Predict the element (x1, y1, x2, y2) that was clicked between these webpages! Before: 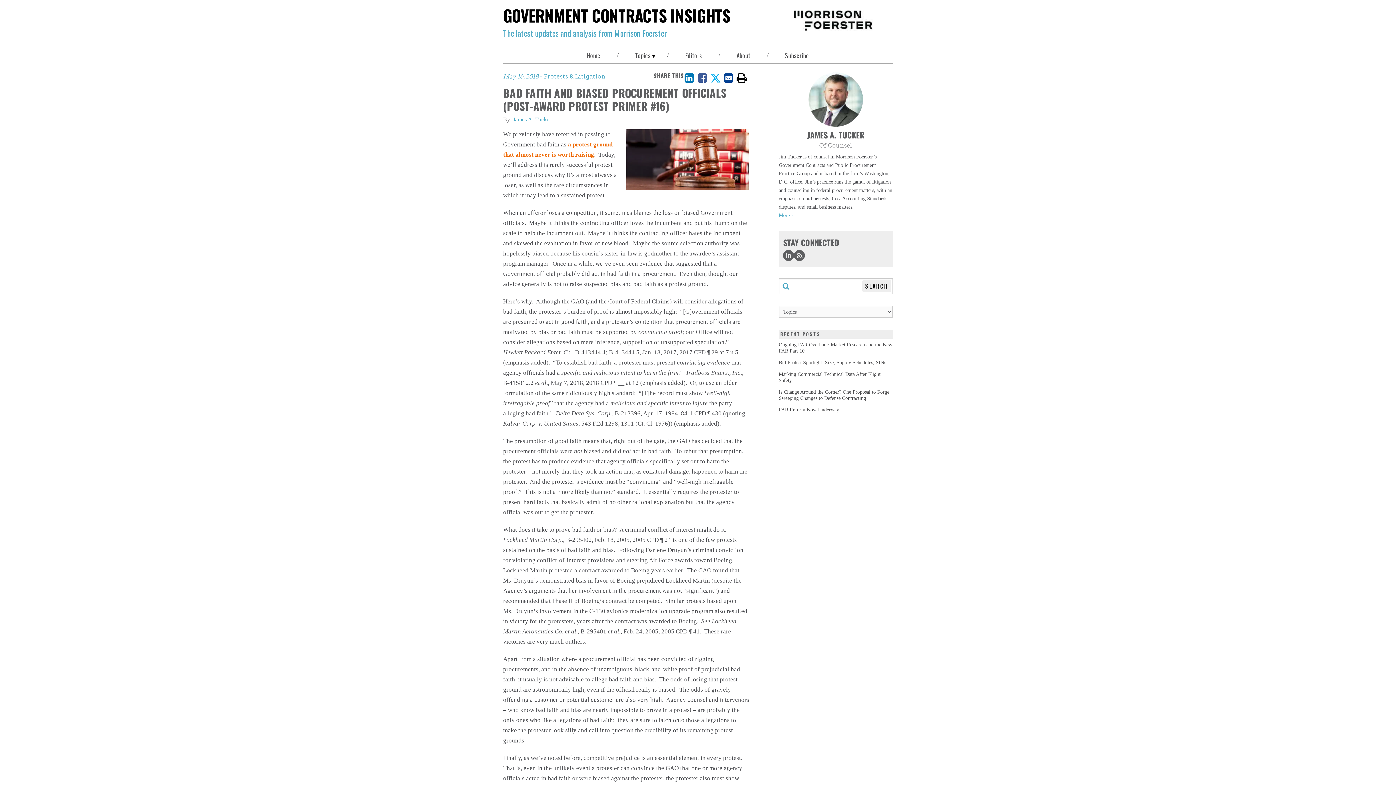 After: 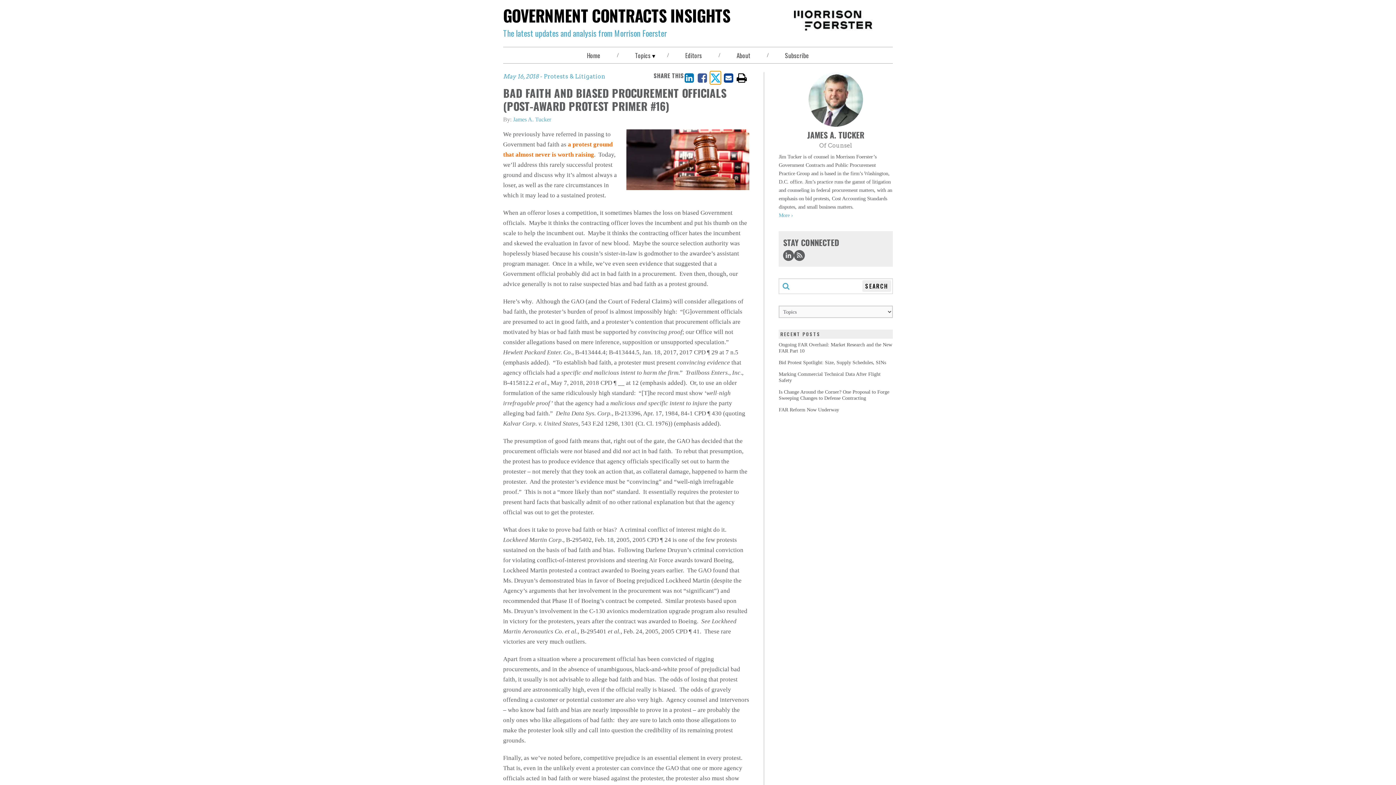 Action: bbox: (710, 72, 721, 83)